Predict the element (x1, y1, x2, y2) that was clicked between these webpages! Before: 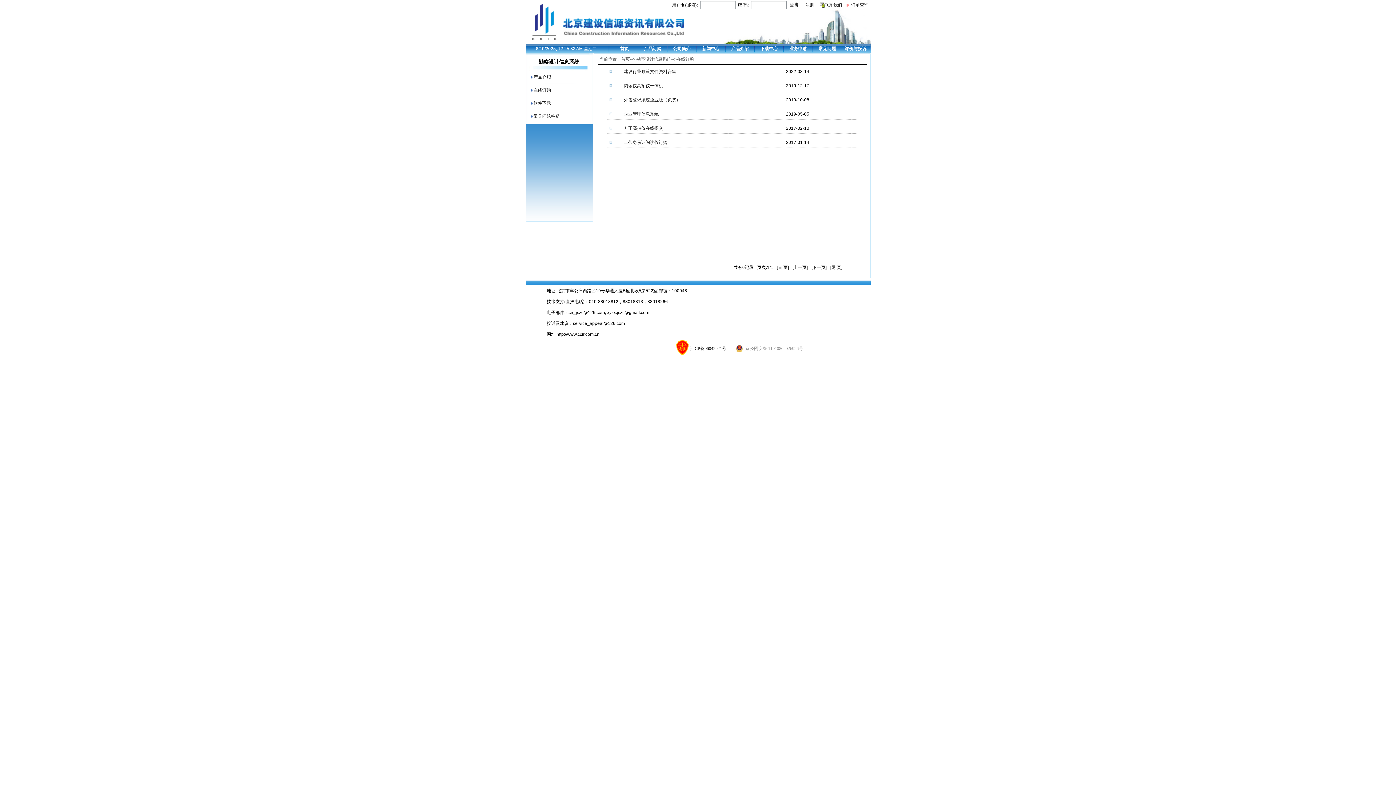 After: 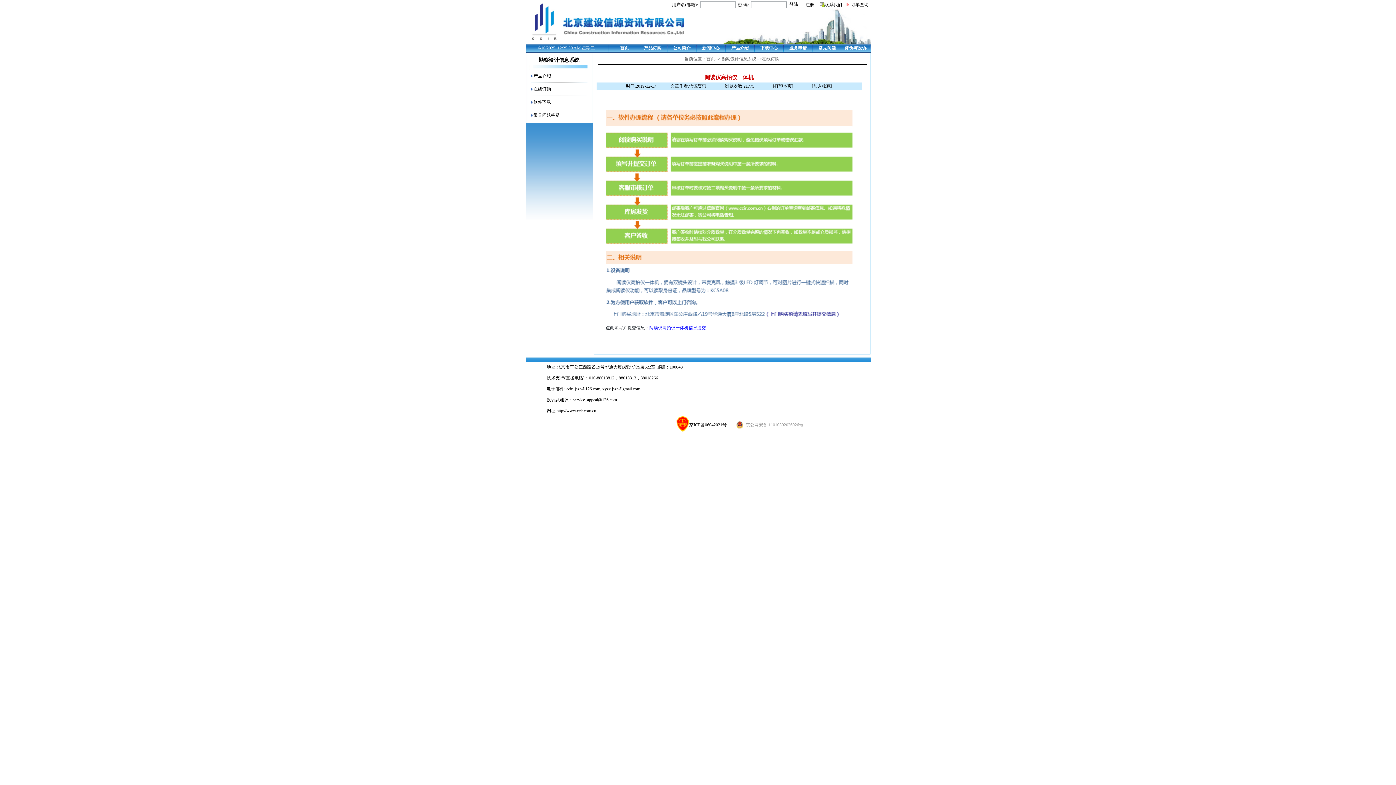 Action: bbox: (624, 83, 663, 88) label: 阅读仪高拍仪一体机